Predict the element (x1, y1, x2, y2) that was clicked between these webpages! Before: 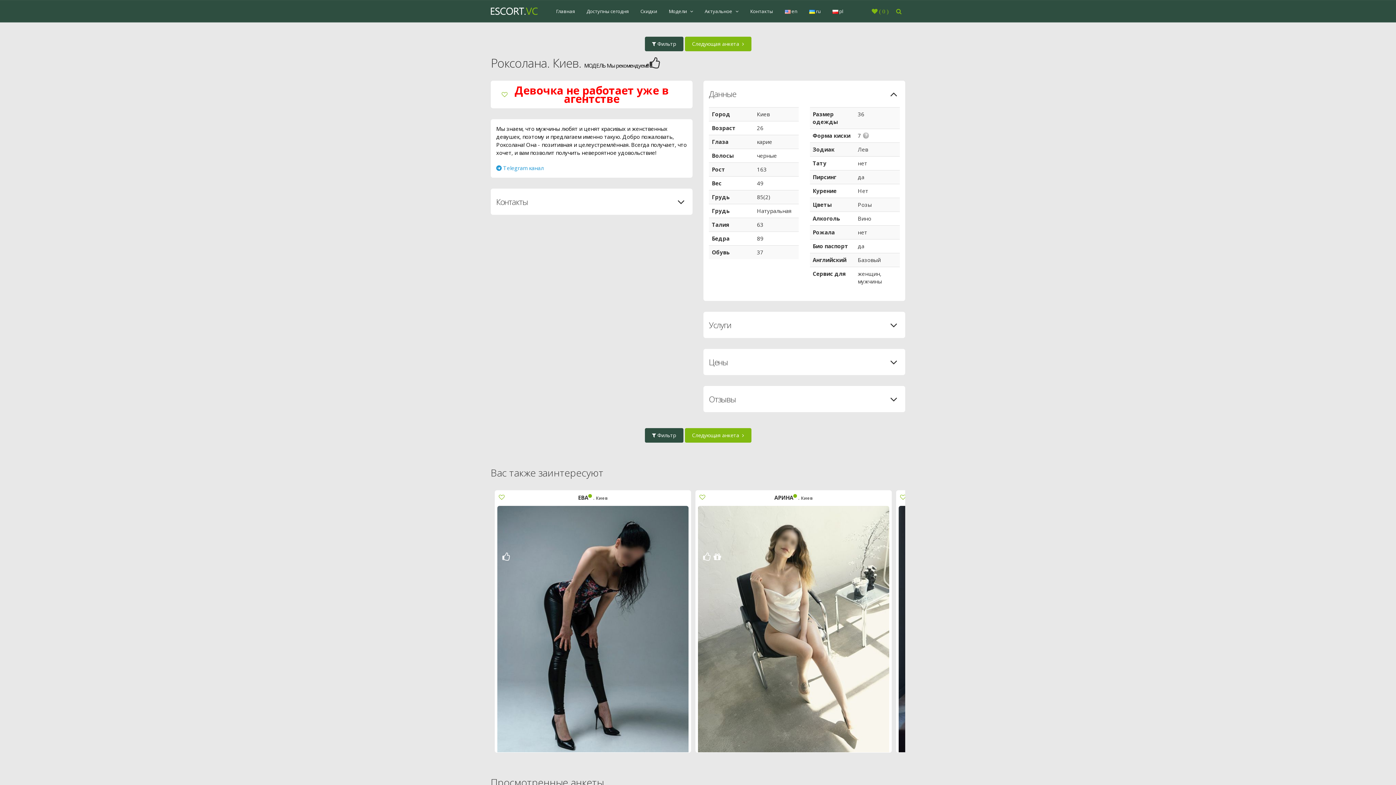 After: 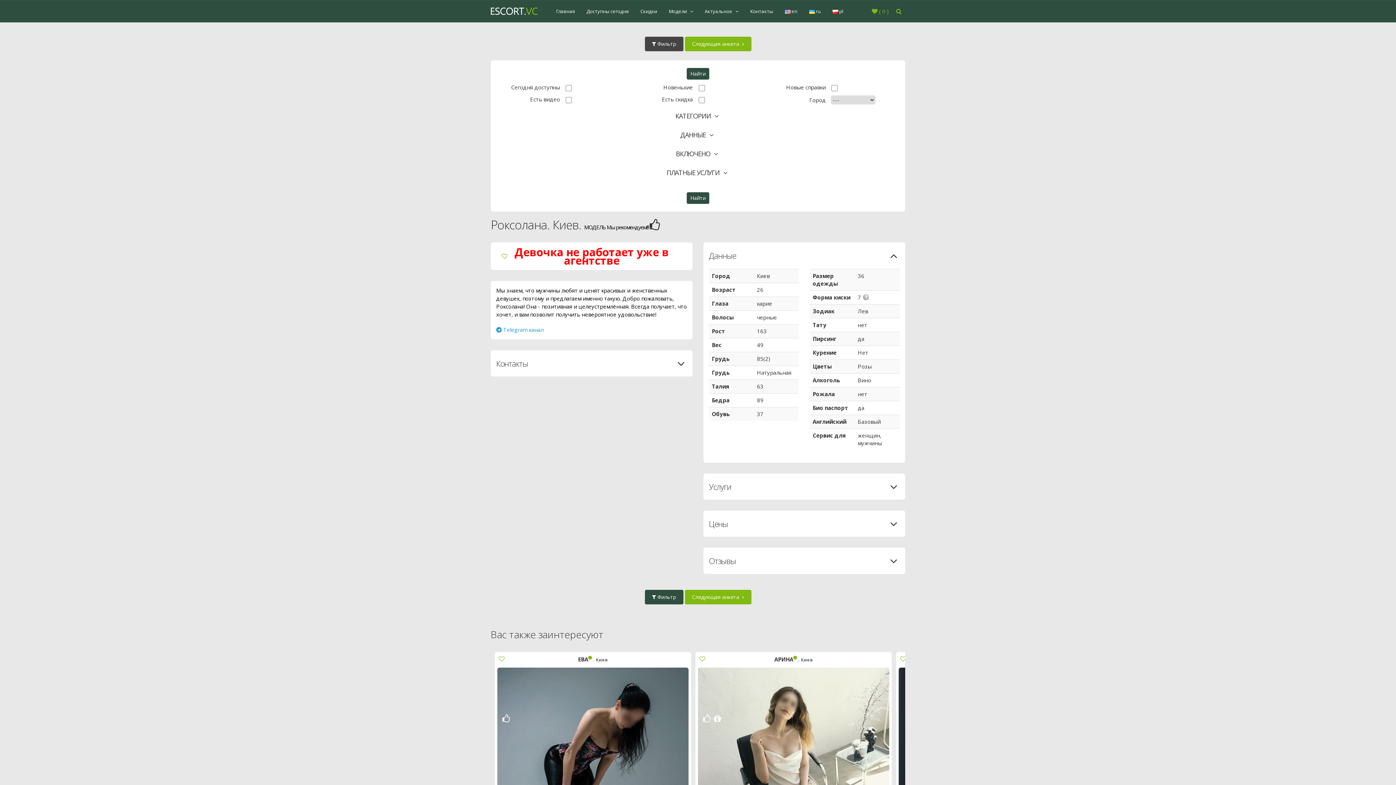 Action: label:  Фильтр bbox: (644, 36, 683, 51)